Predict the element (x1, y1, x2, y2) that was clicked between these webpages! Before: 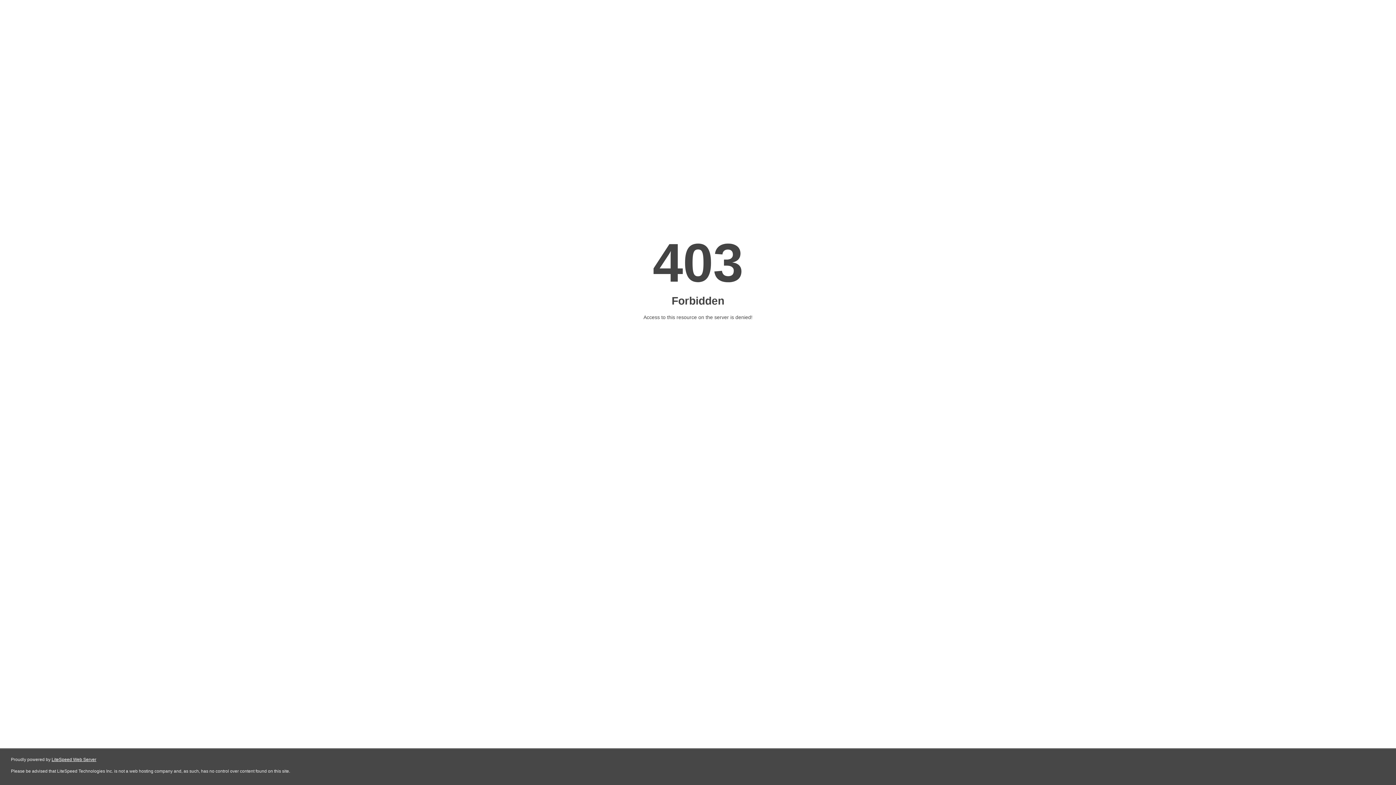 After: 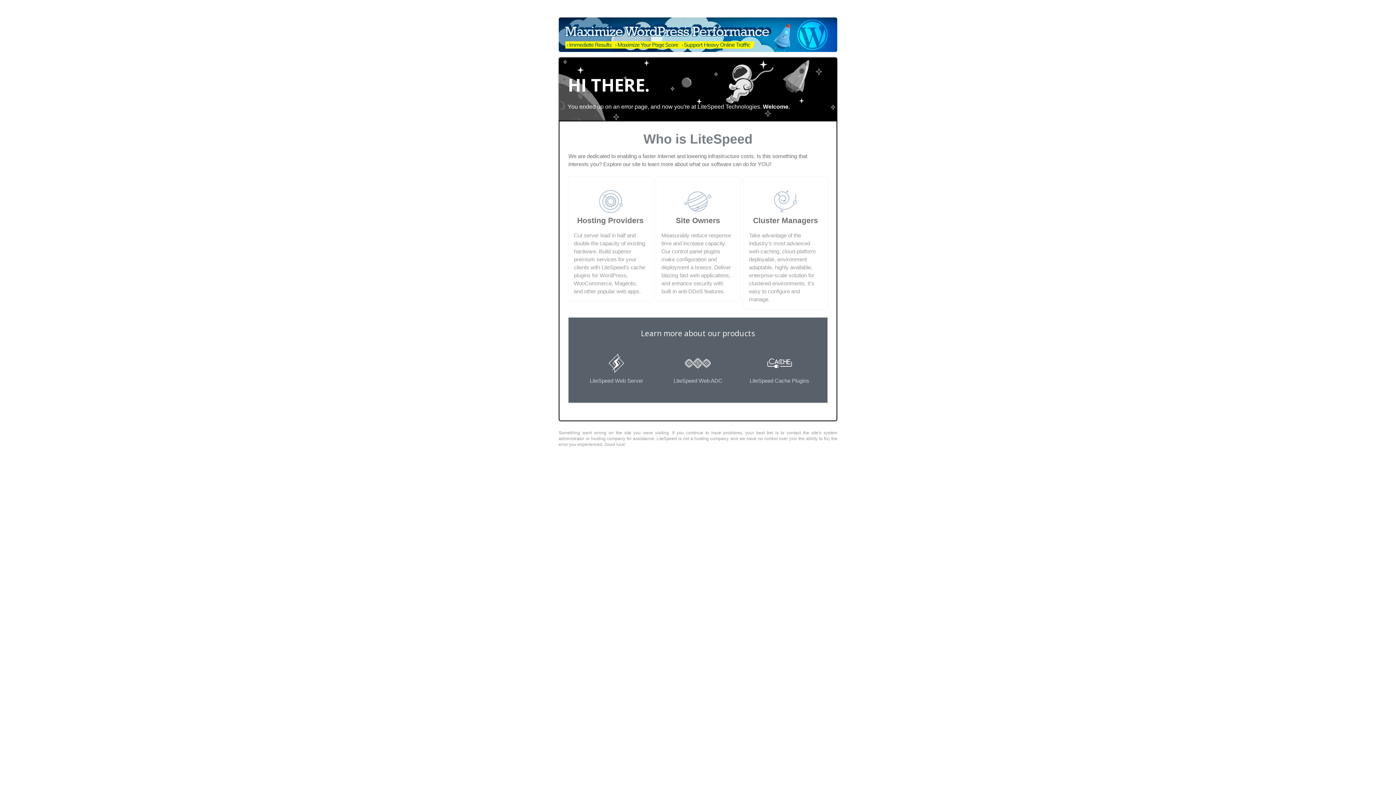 Action: bbox: (51, 757, 96, 762) label: LiteSpeed Web Server